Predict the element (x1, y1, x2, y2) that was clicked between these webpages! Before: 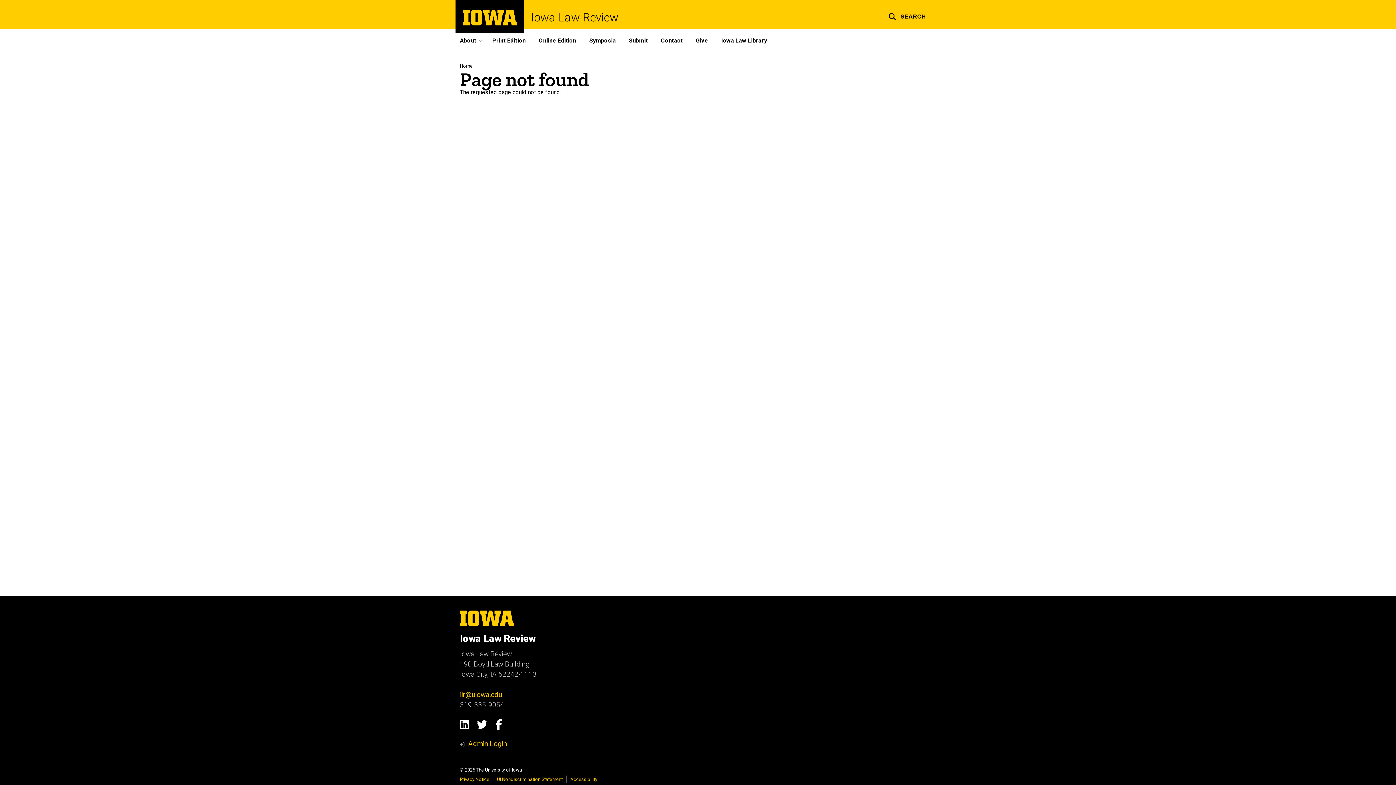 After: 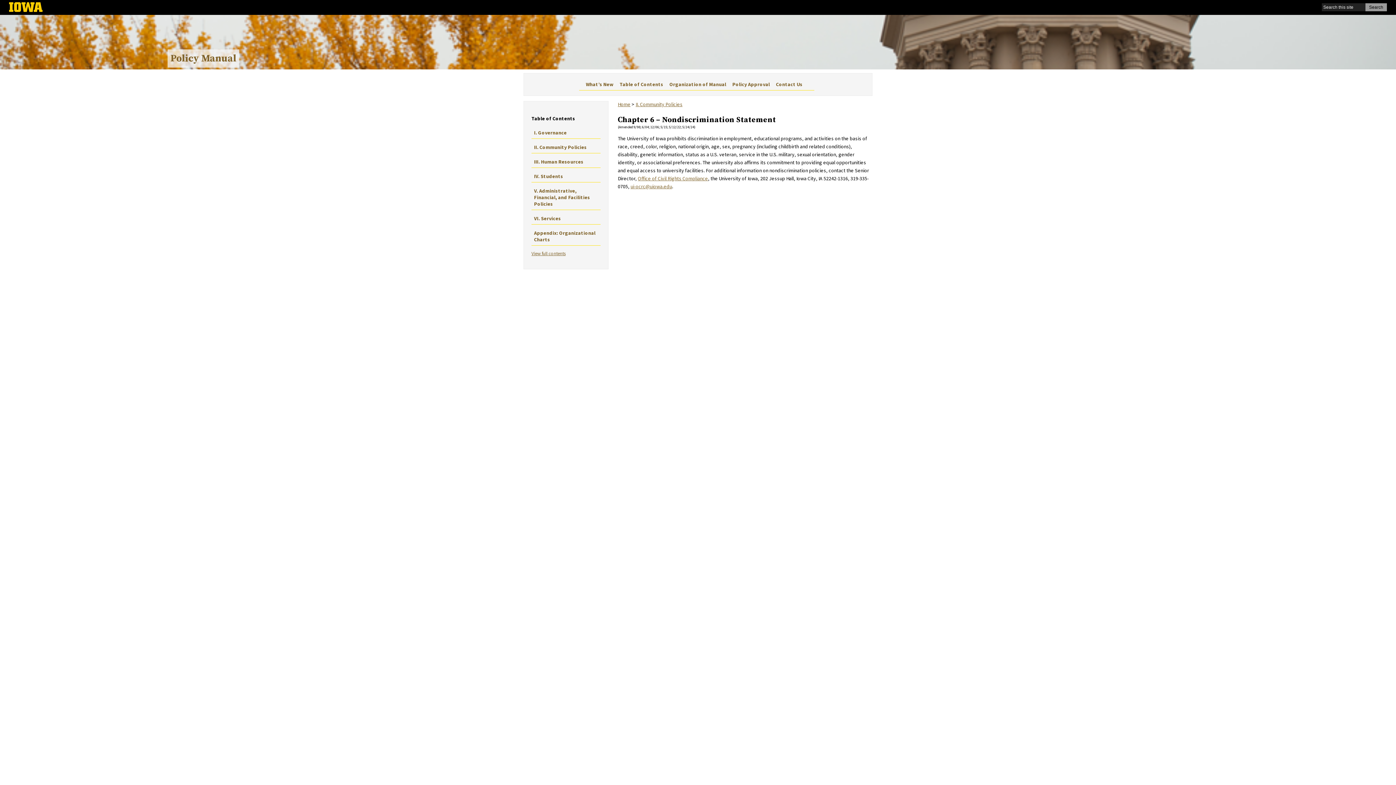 Action: label: UI Nondiscrimination Statement bbox: (497, 777, 562, 782)